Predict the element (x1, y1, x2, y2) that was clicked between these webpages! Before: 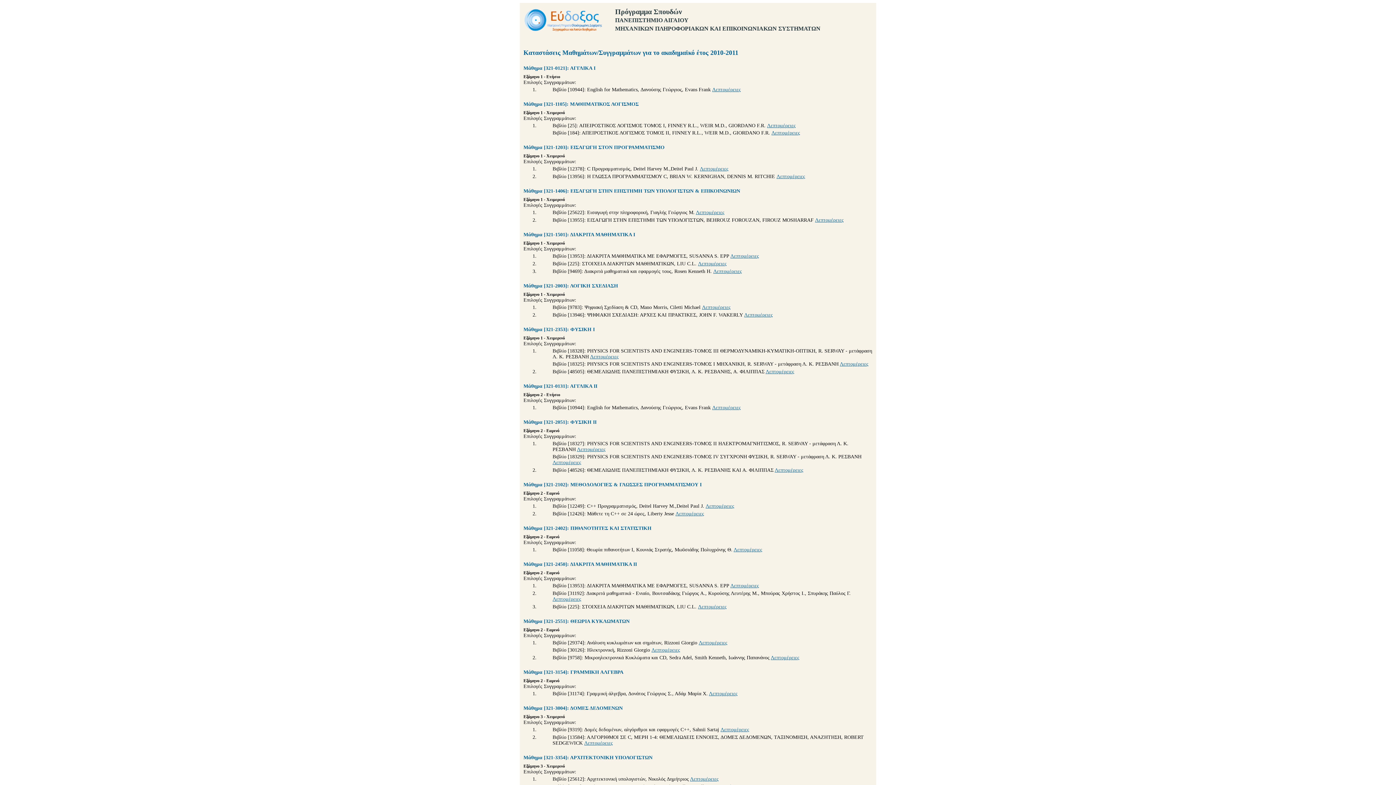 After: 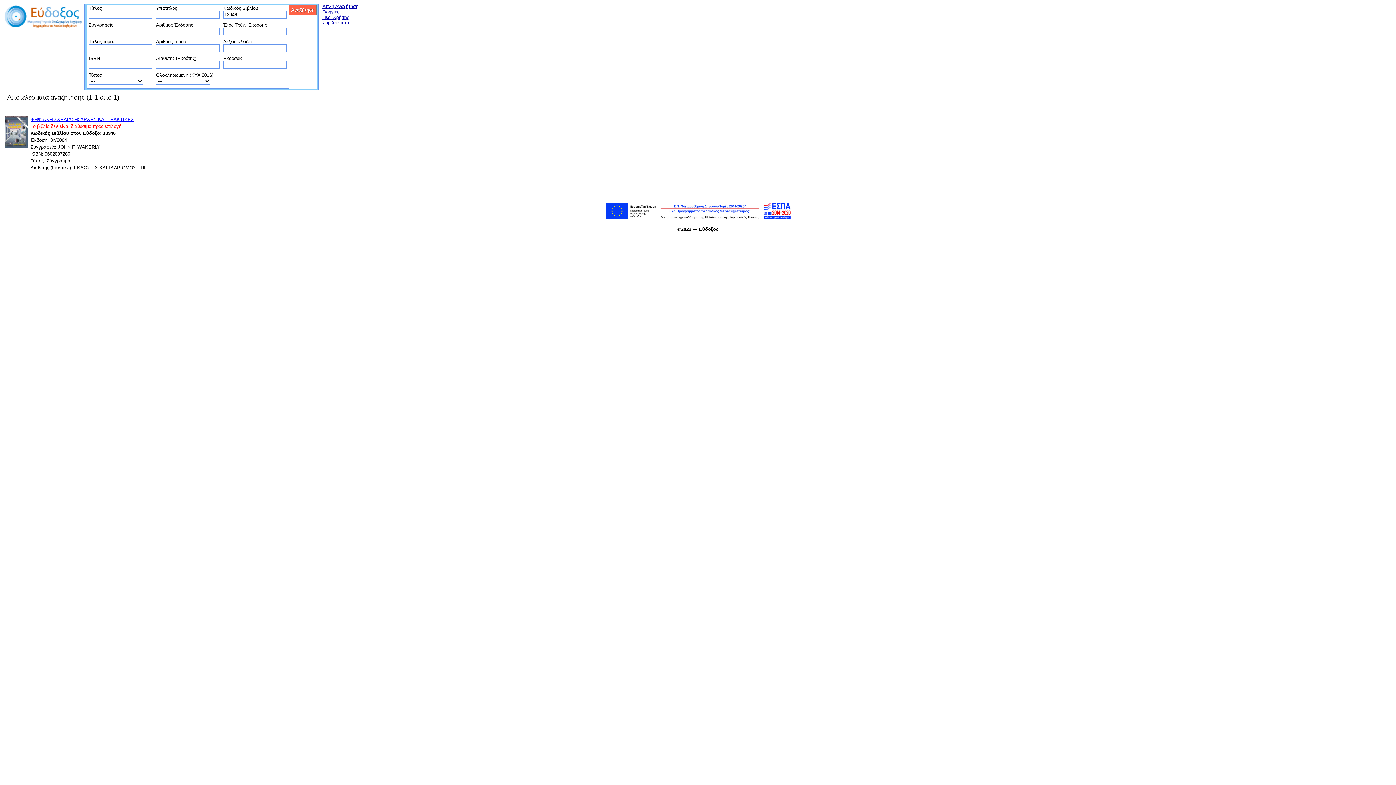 Action: label: Λεπτομέρειες bbox: (744, 312, 773, 317)